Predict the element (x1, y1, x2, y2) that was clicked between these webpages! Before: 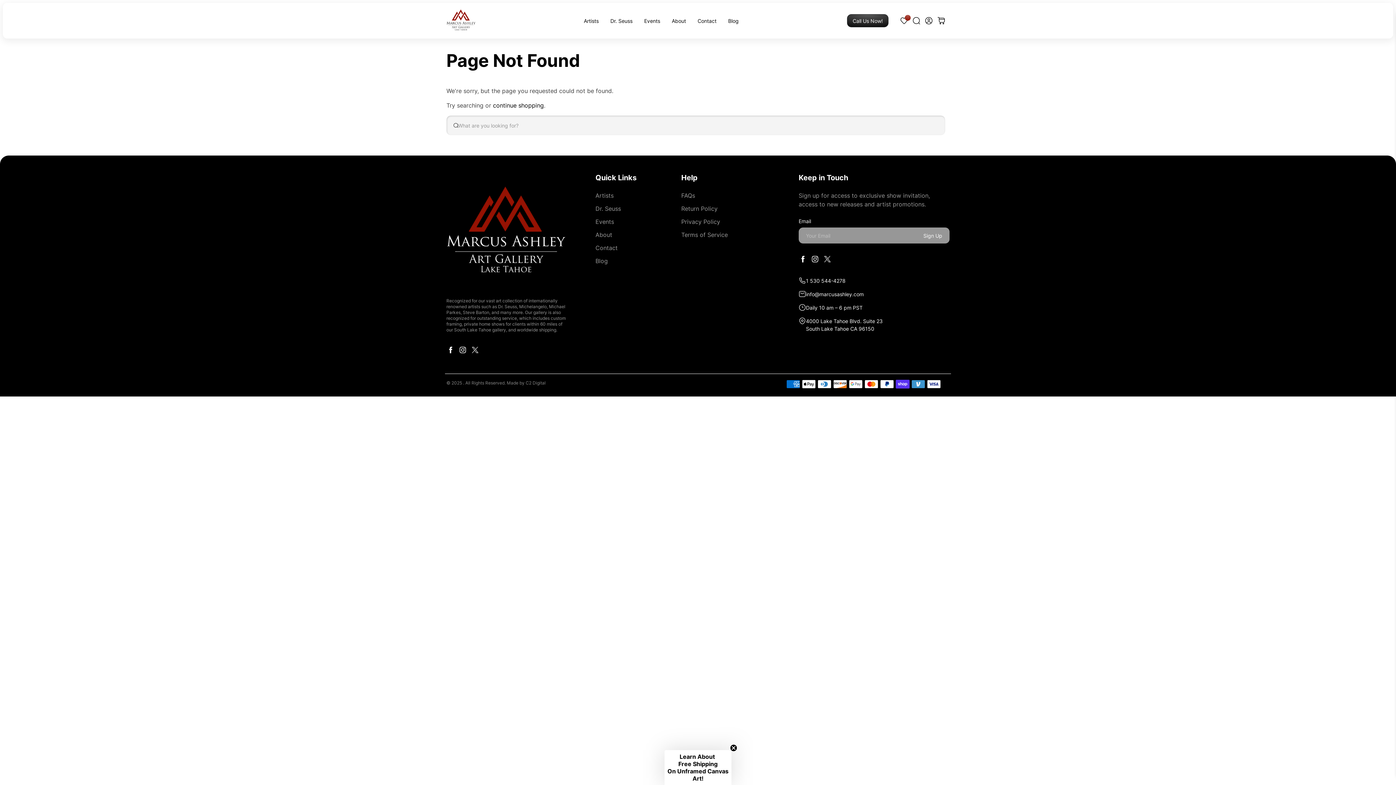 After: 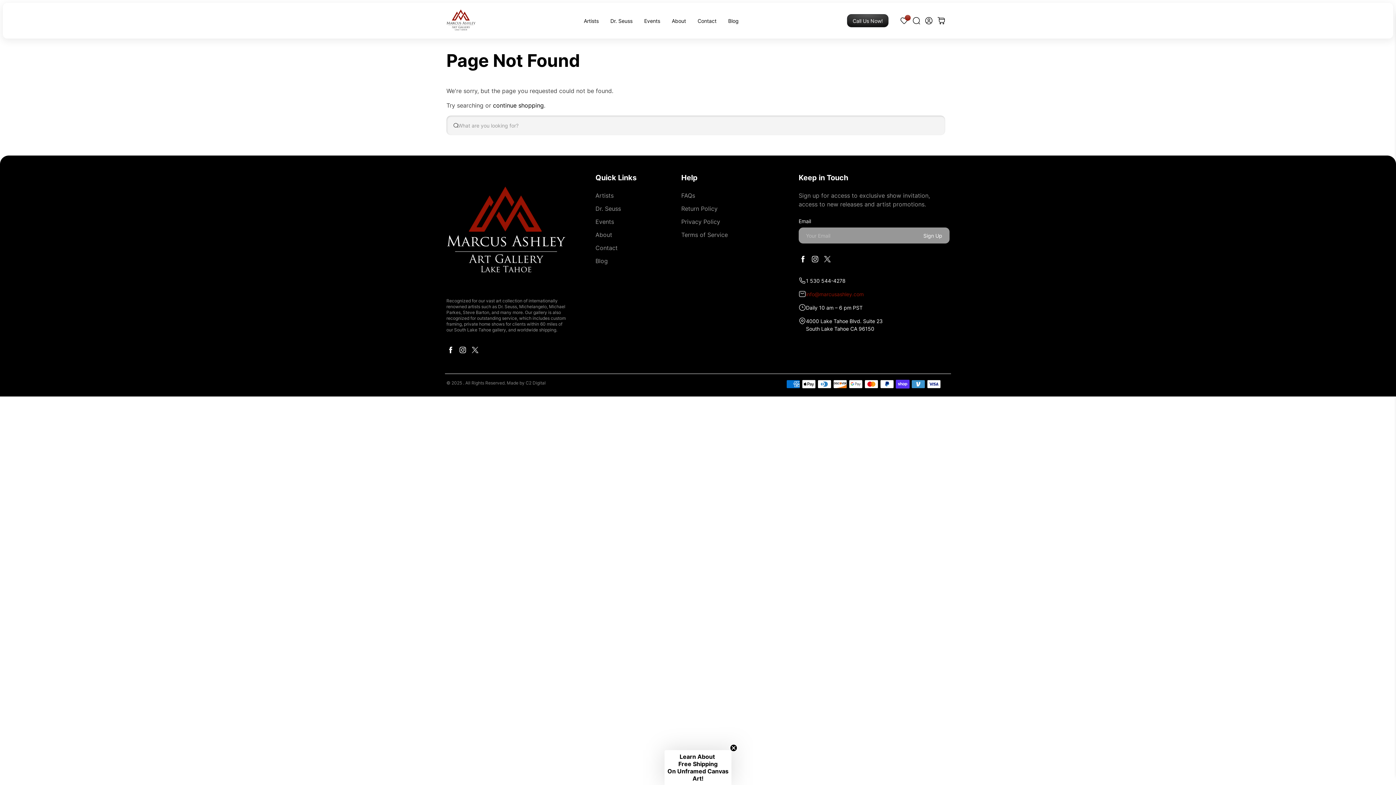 Action: bbox: (798, 290, 949, 298) label: info@marcusashley.com